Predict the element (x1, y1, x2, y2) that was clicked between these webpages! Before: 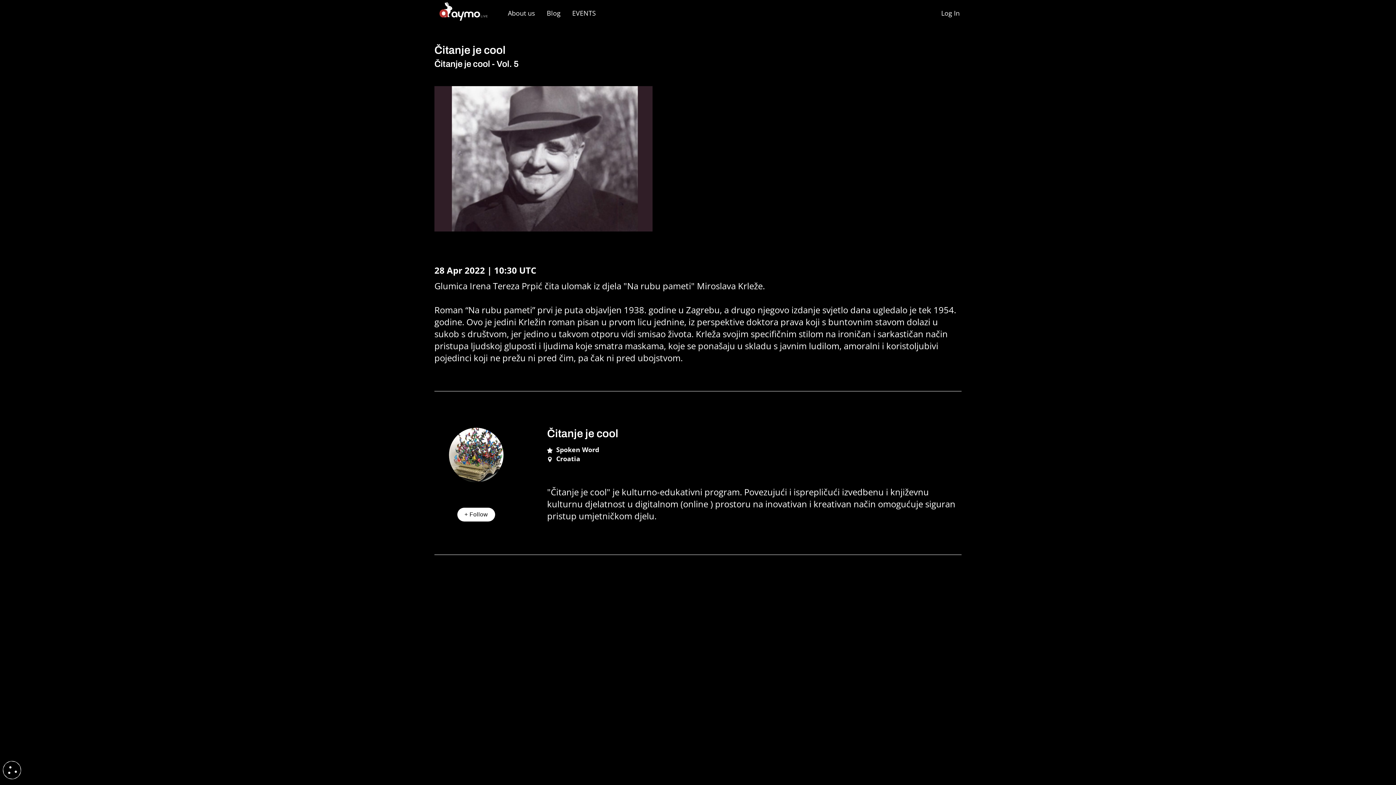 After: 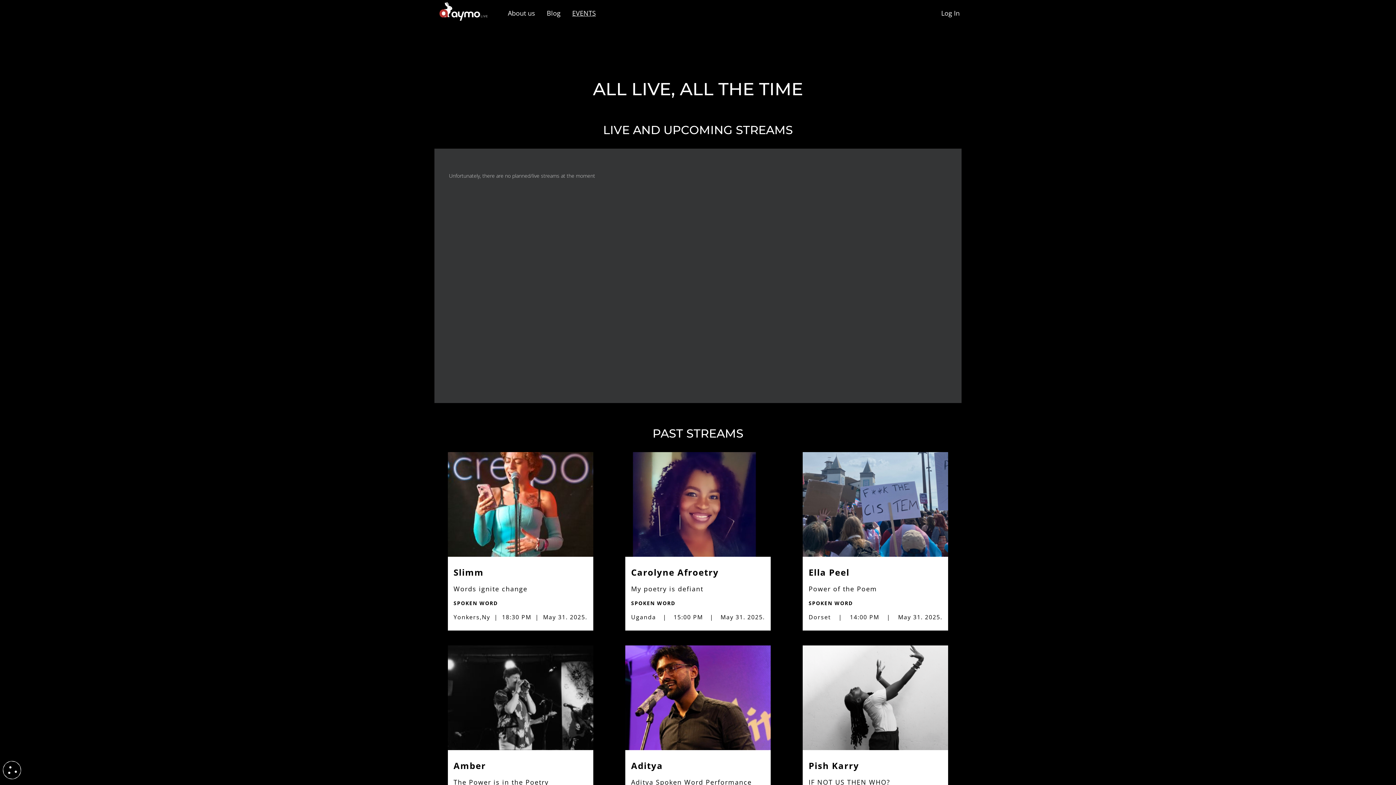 Action: bbox: (566, 8, 601, 18) label: EVENTS